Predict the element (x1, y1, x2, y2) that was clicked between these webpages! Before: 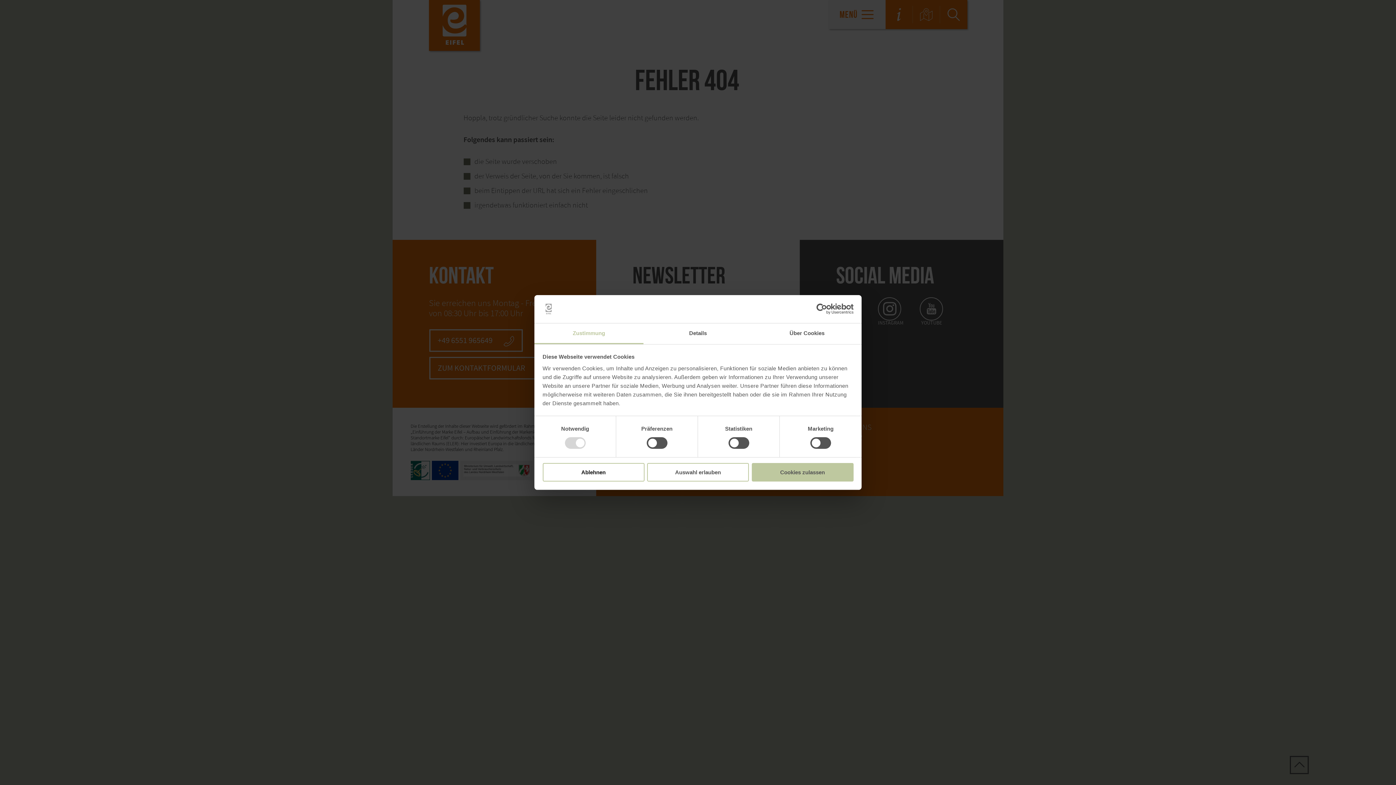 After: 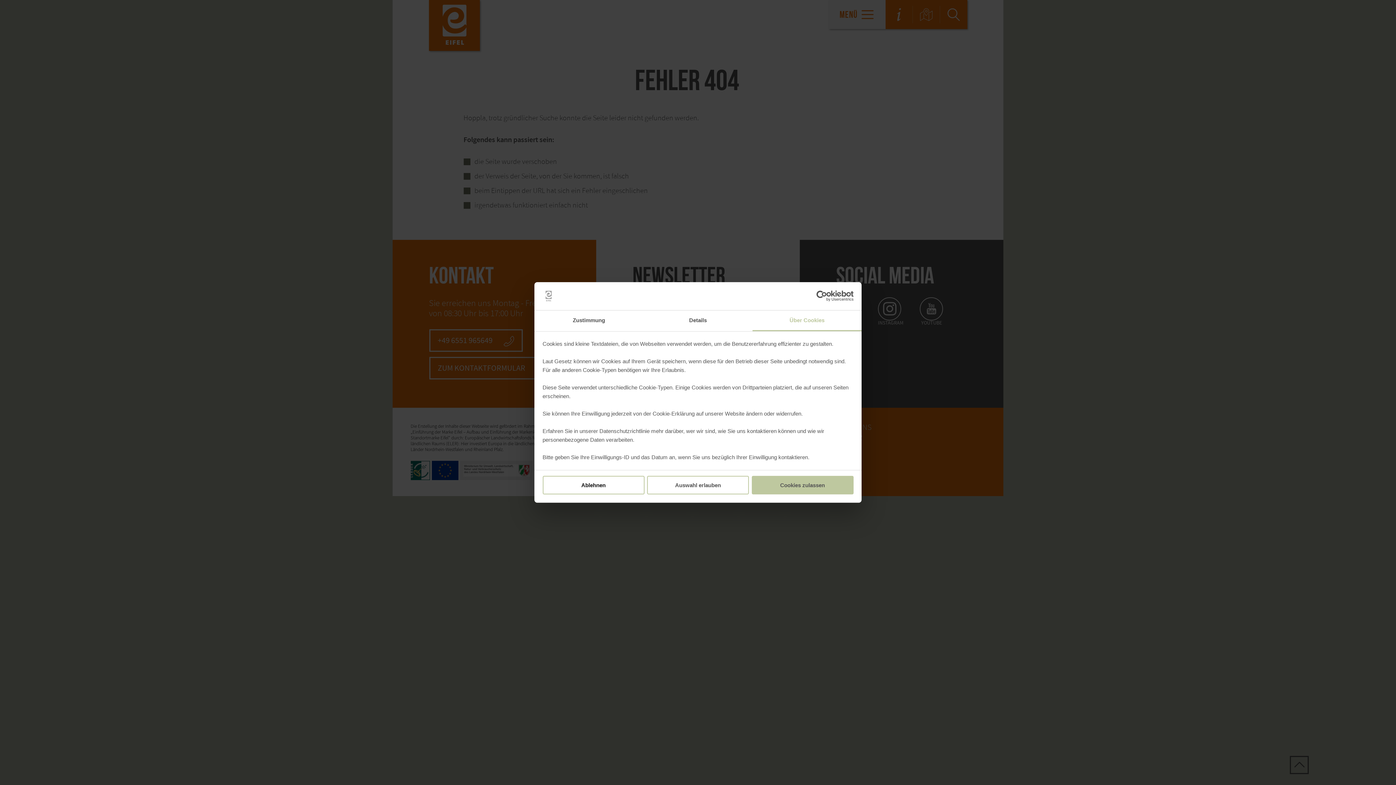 Action: label: Über Cookies bbox: (752, 323, 861, 344)